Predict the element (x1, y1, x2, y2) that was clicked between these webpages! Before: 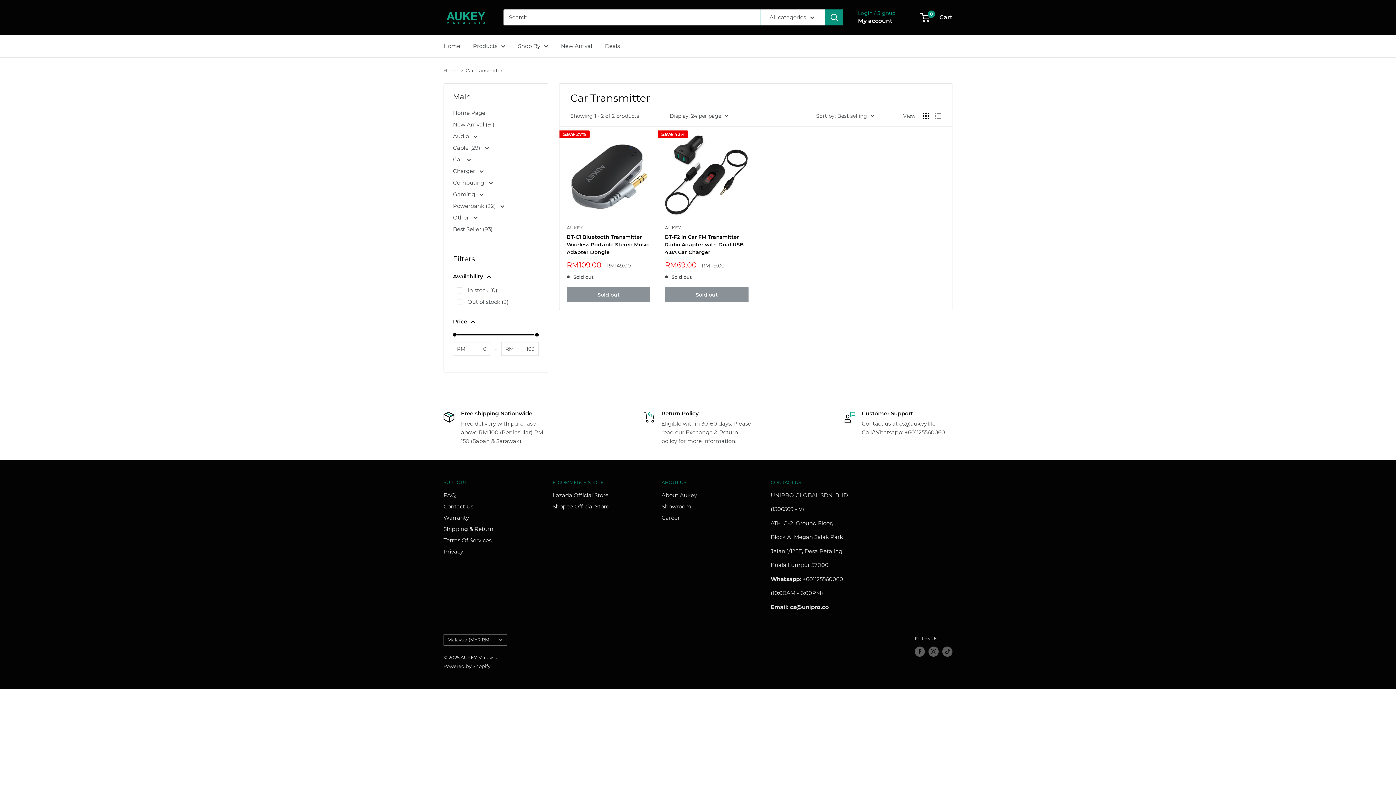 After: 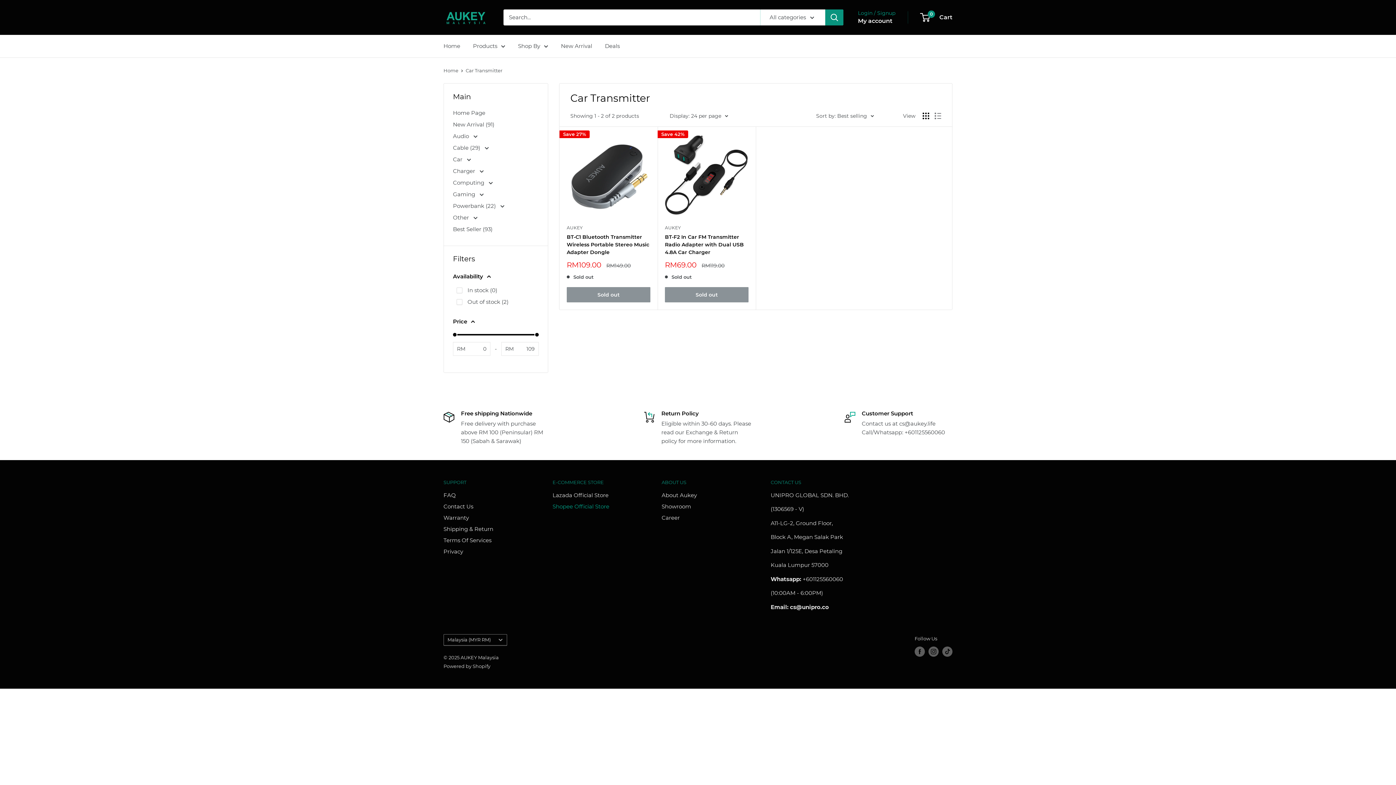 Action: bbox: (552, 500, 636, 512) label: Shopee Official Store